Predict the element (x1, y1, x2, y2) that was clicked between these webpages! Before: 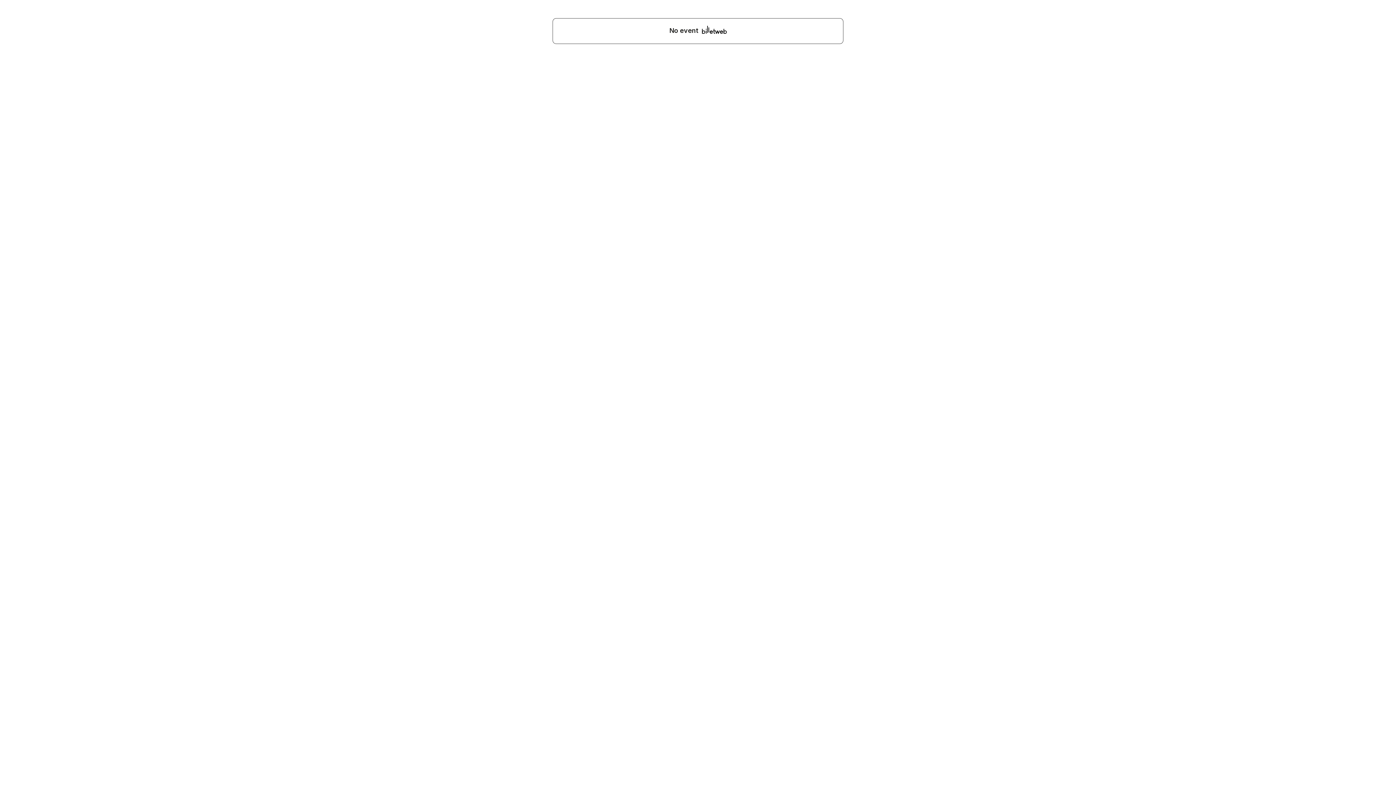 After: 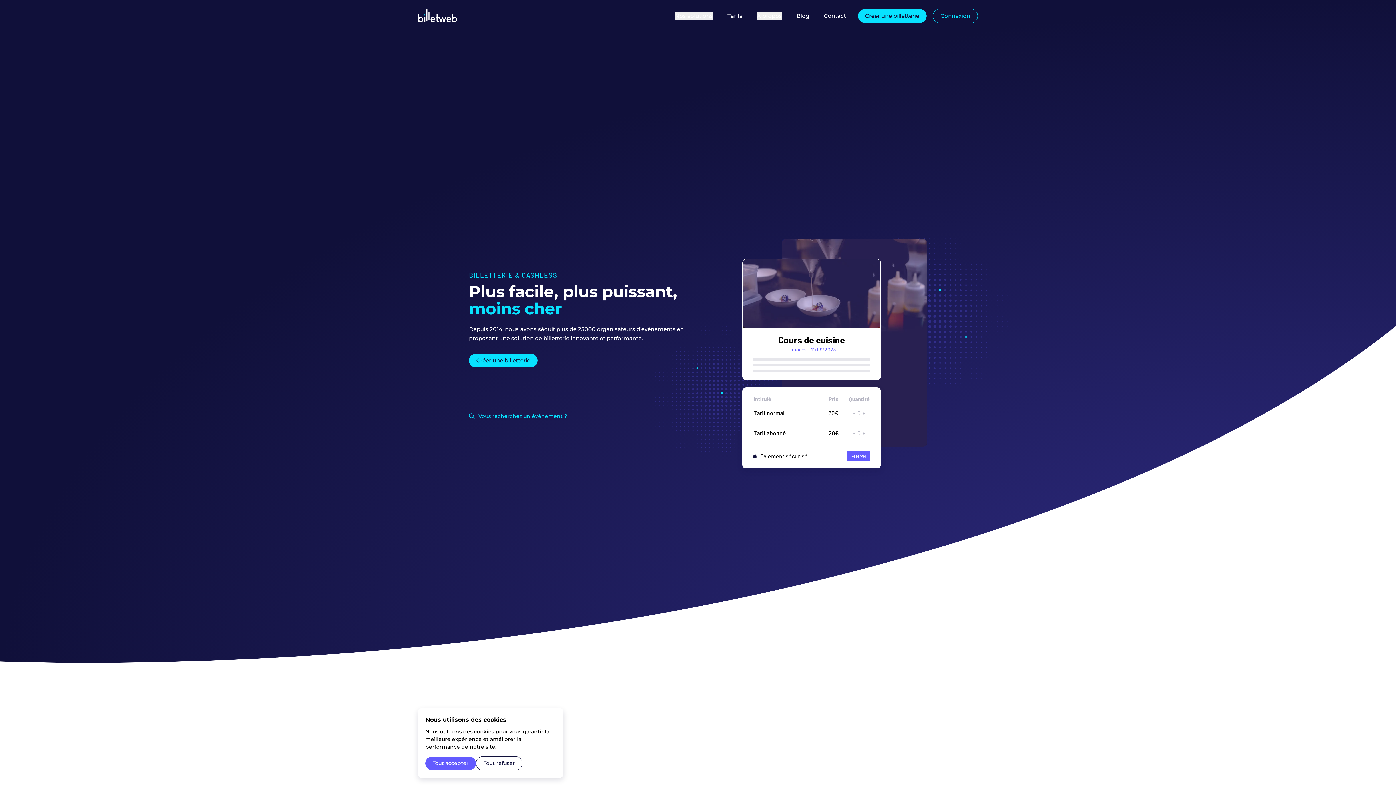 Action: bbox: (700, 28, 726, 36)